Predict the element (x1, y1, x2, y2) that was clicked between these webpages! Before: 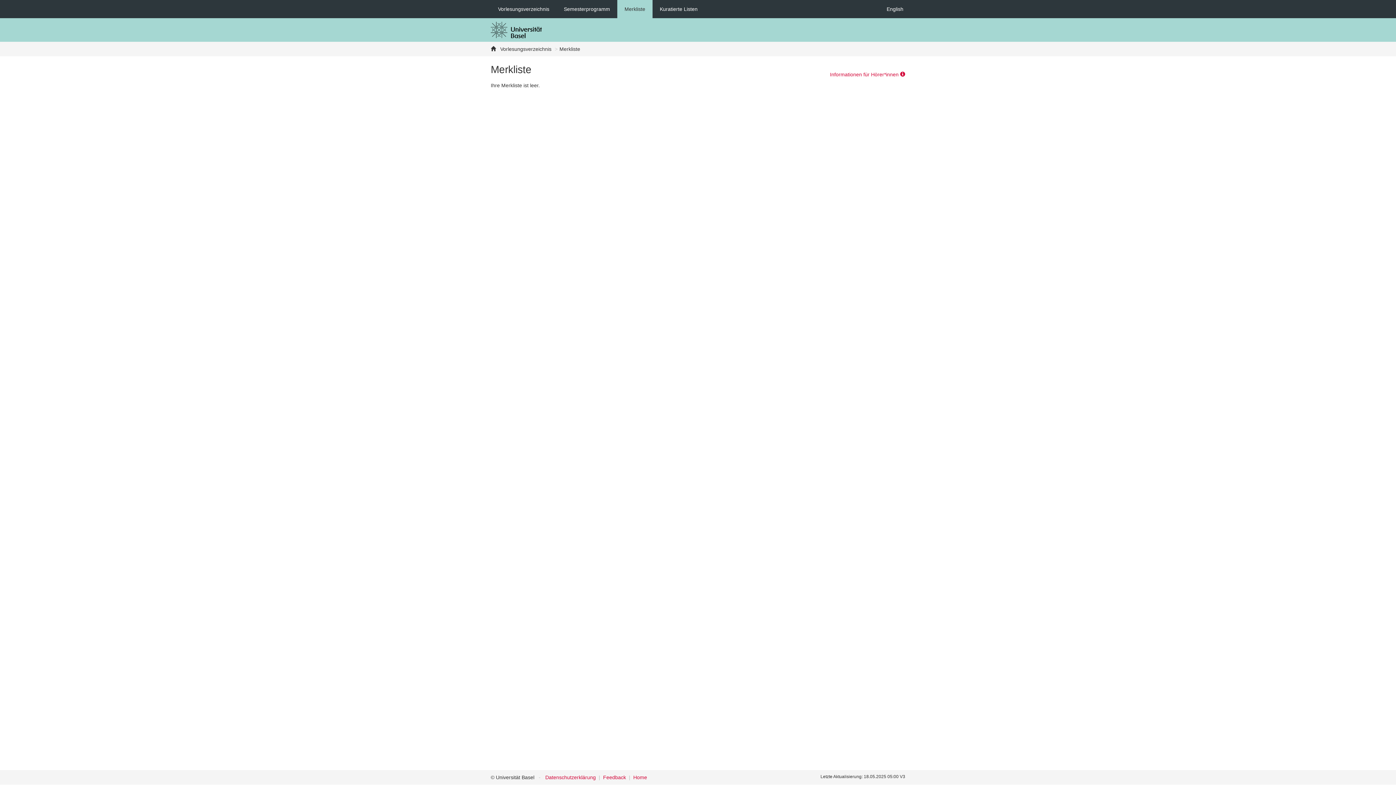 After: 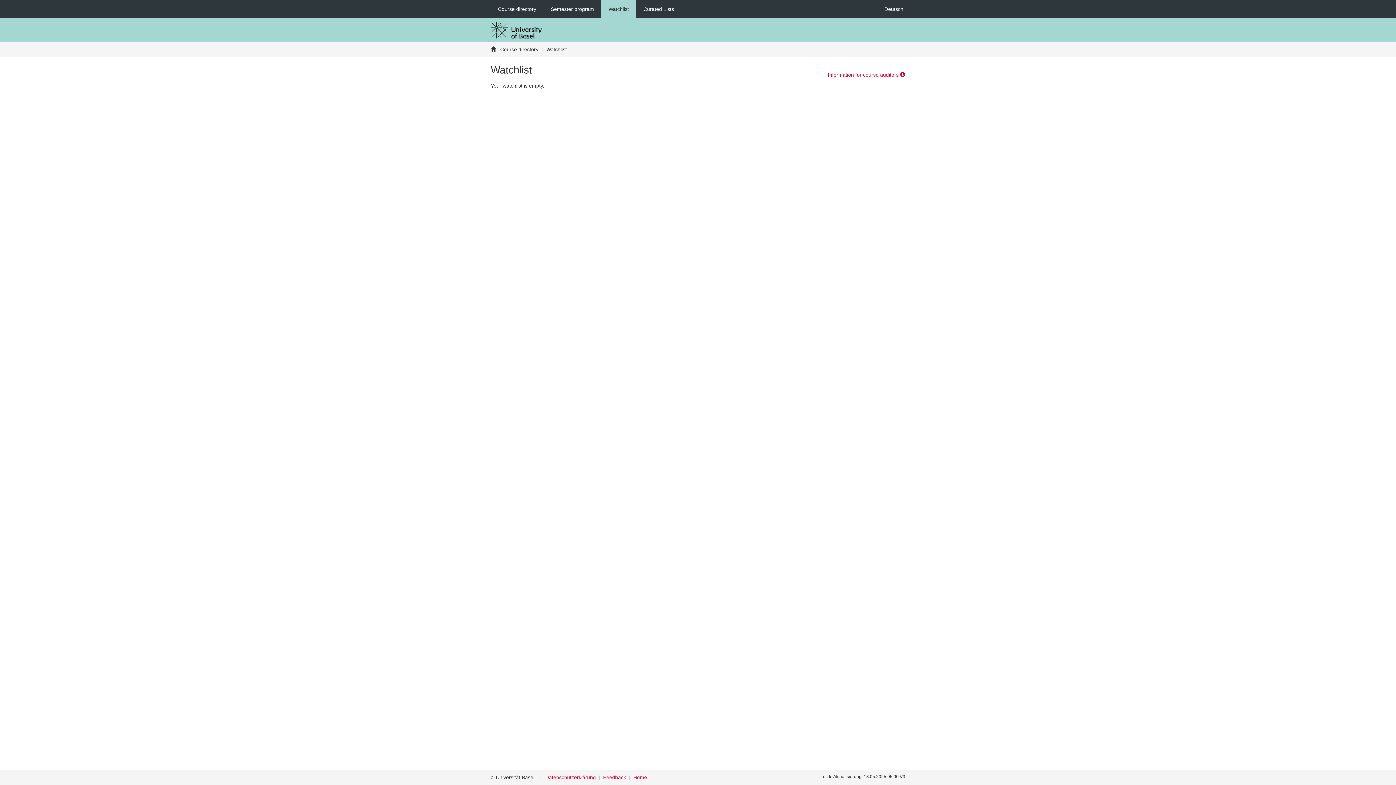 Action: label: English bbox: (879, 0, 910, 18)